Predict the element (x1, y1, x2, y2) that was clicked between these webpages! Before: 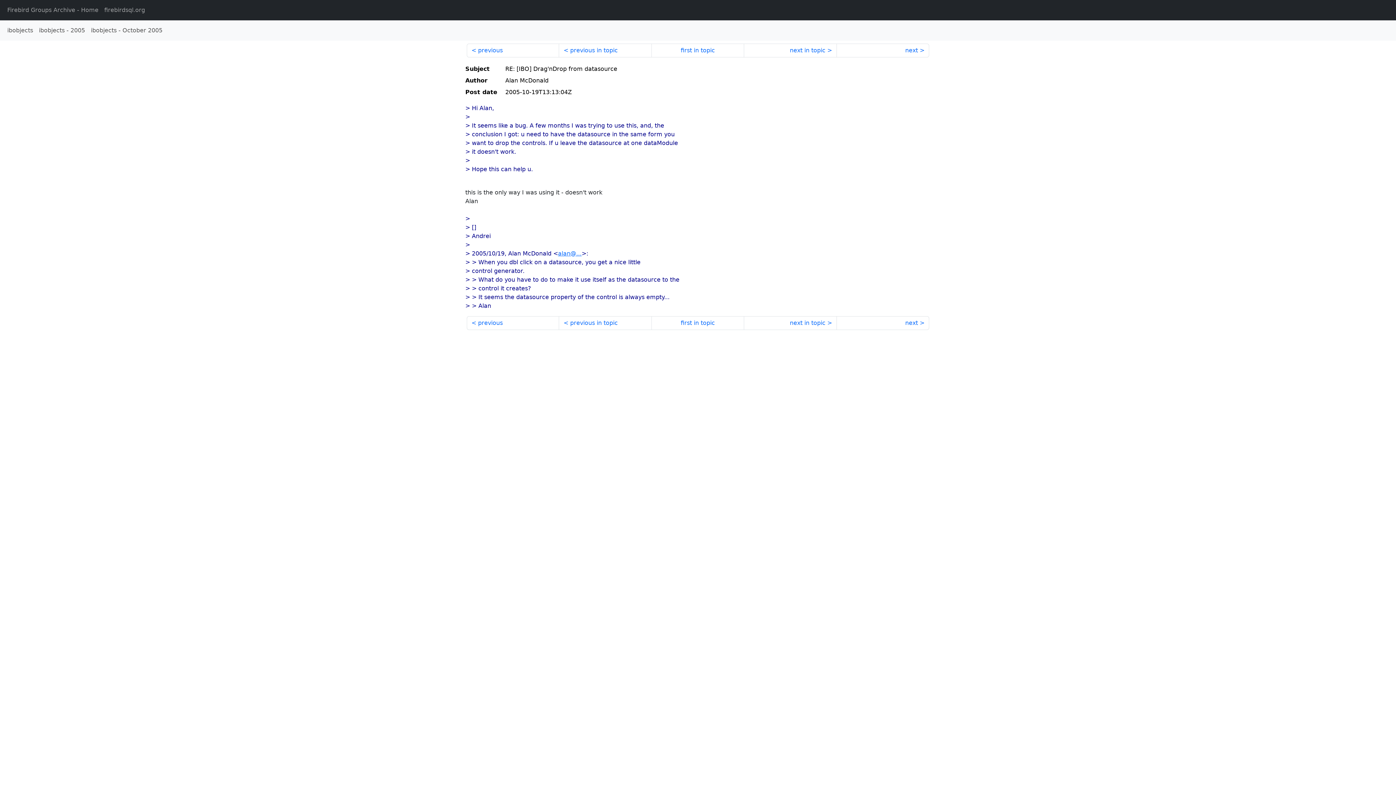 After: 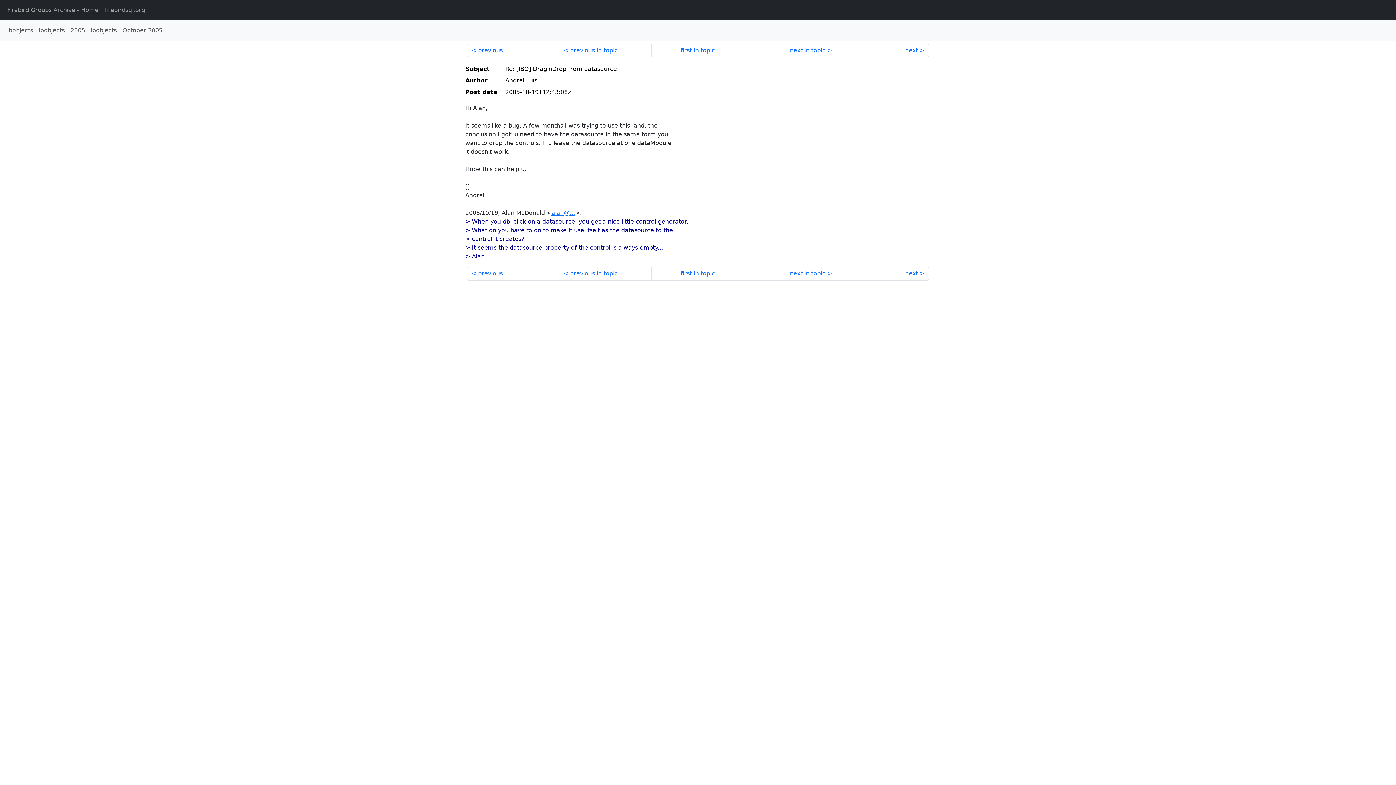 Action: bbox: (559, 43, 651, 57) label: previous in topic